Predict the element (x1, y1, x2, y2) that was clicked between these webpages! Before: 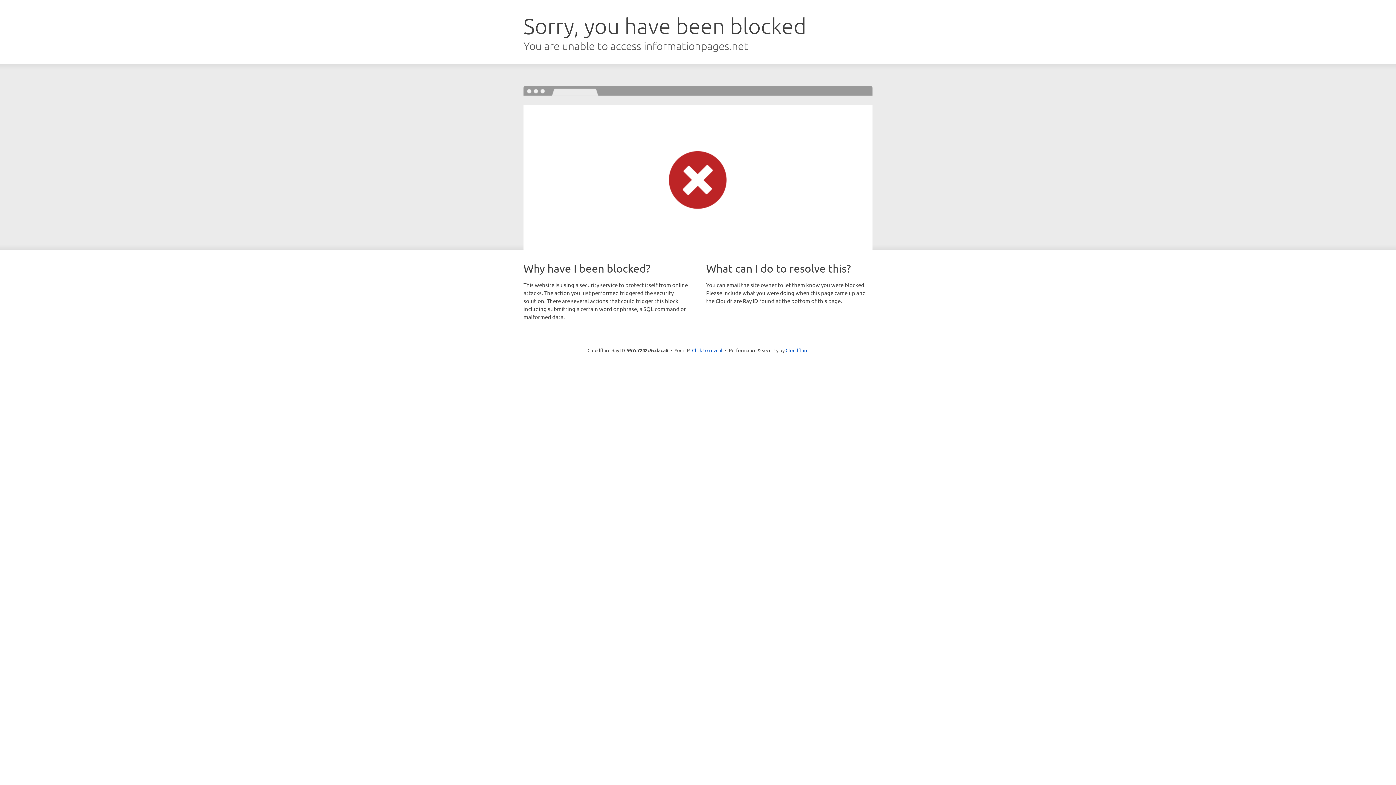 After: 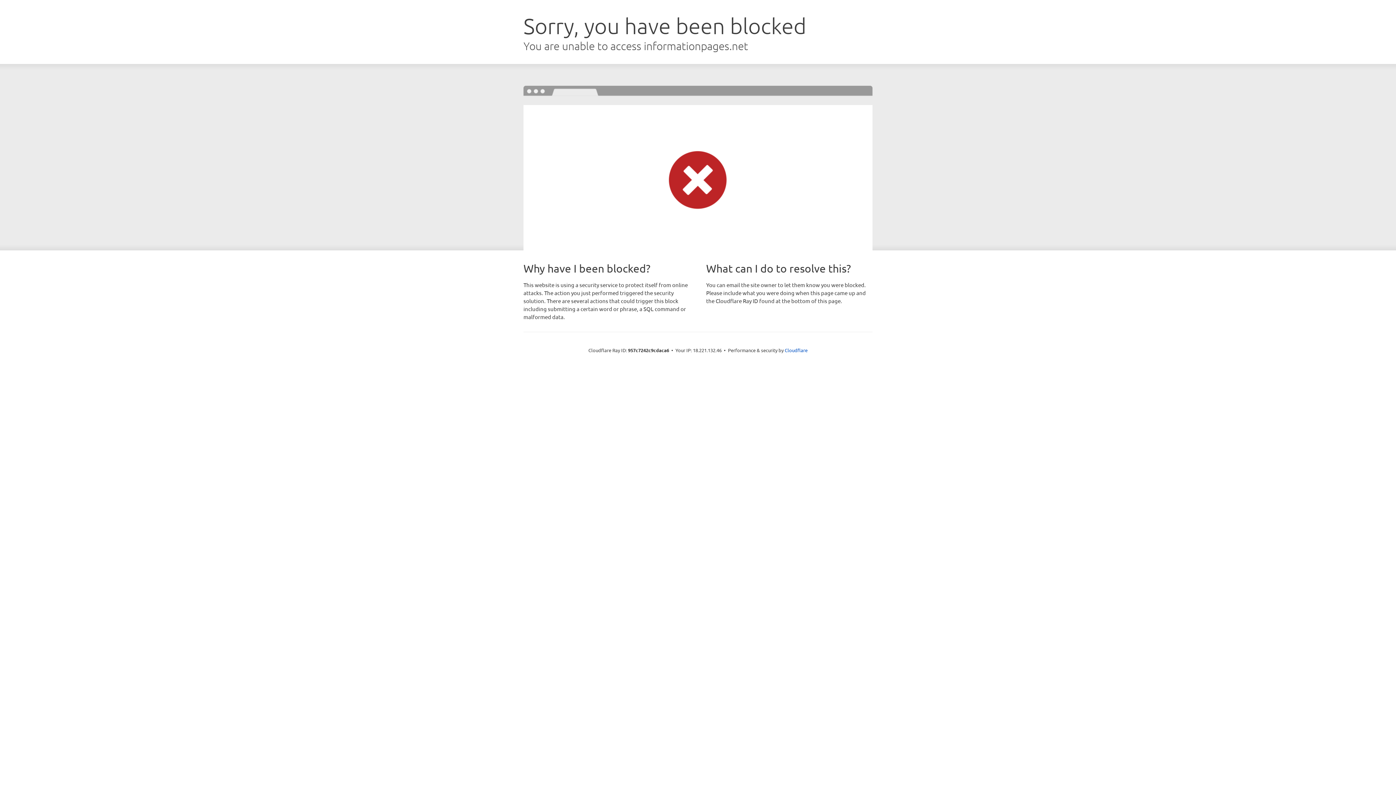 Action: label: Click to reveal bbox: (692, 346, 722, 353)